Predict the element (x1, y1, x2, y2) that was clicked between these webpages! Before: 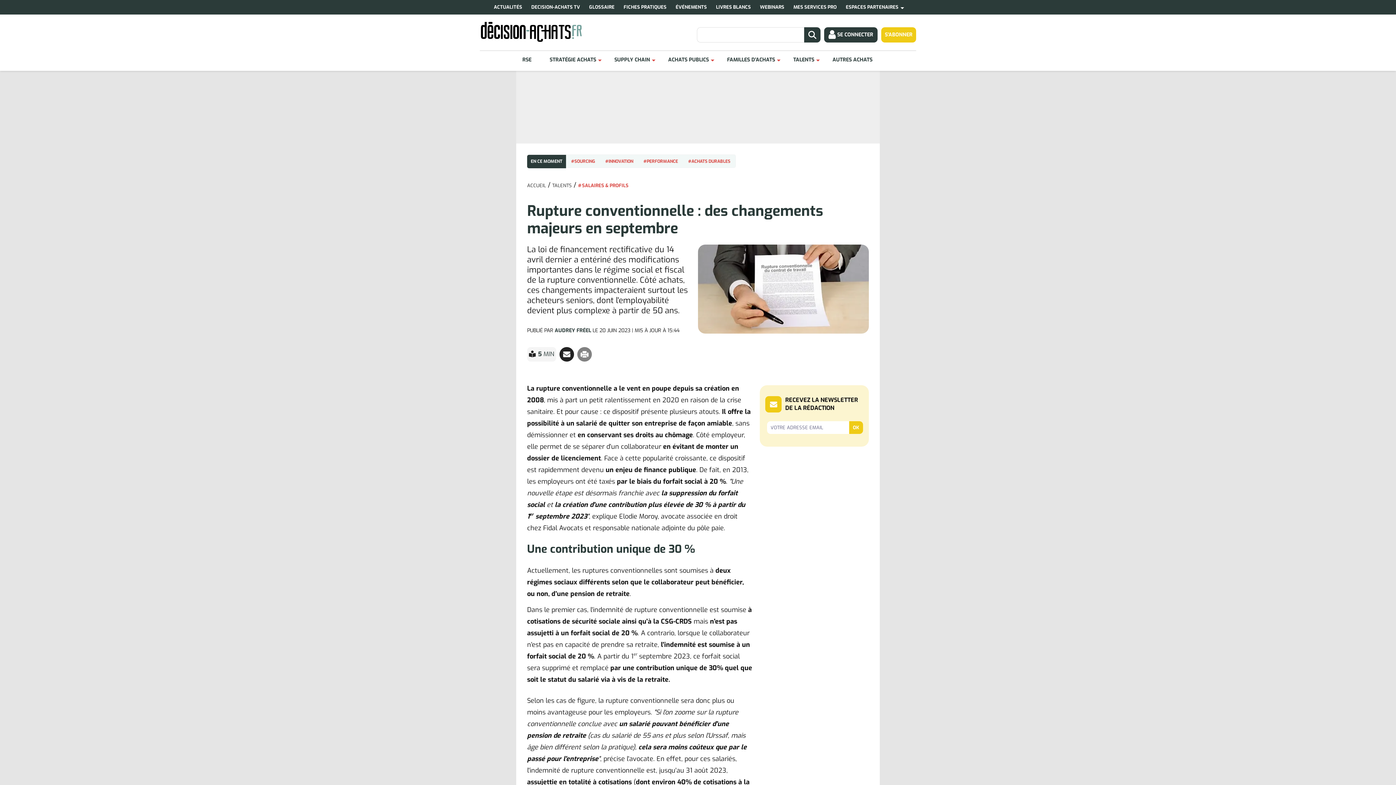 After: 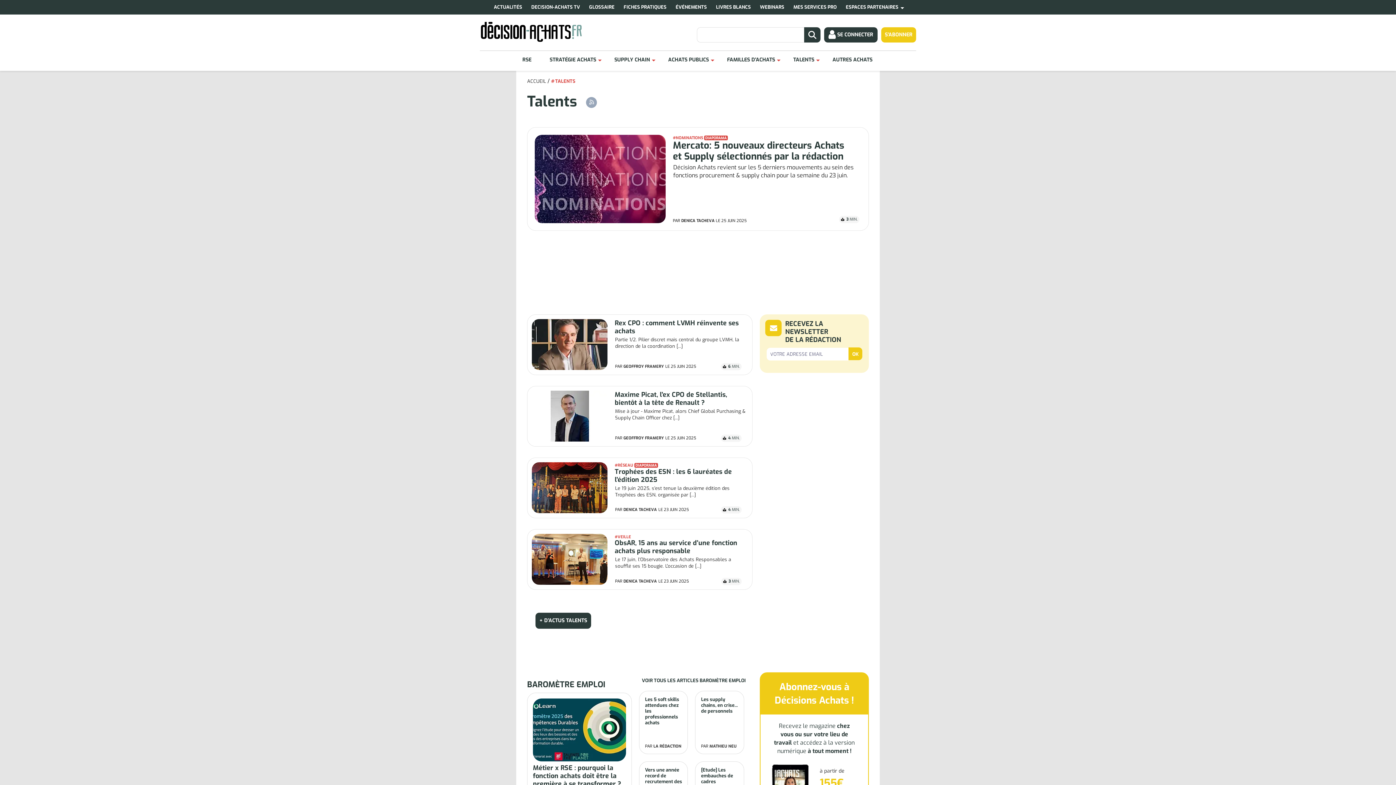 Action: label: TALENTS bbox: (793, 50, 814, 69)